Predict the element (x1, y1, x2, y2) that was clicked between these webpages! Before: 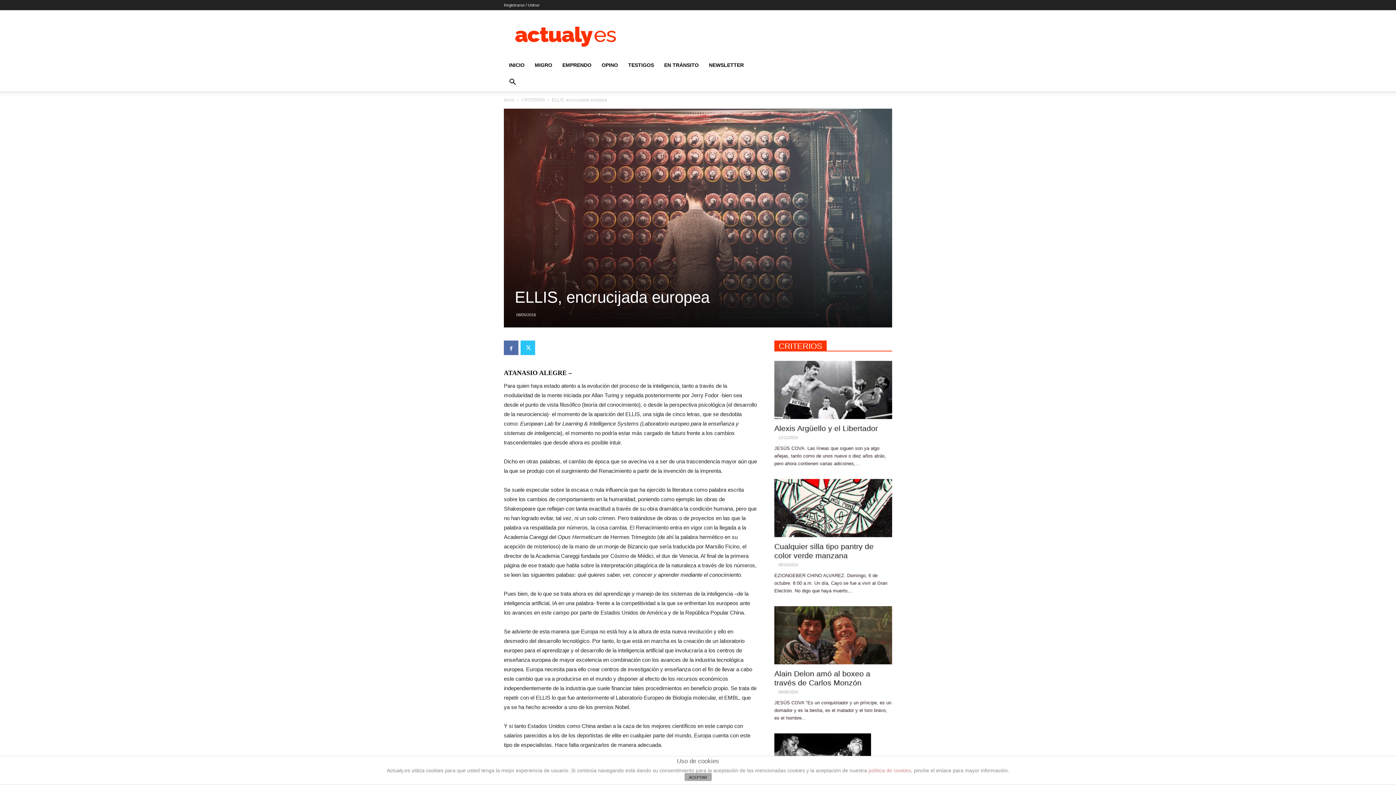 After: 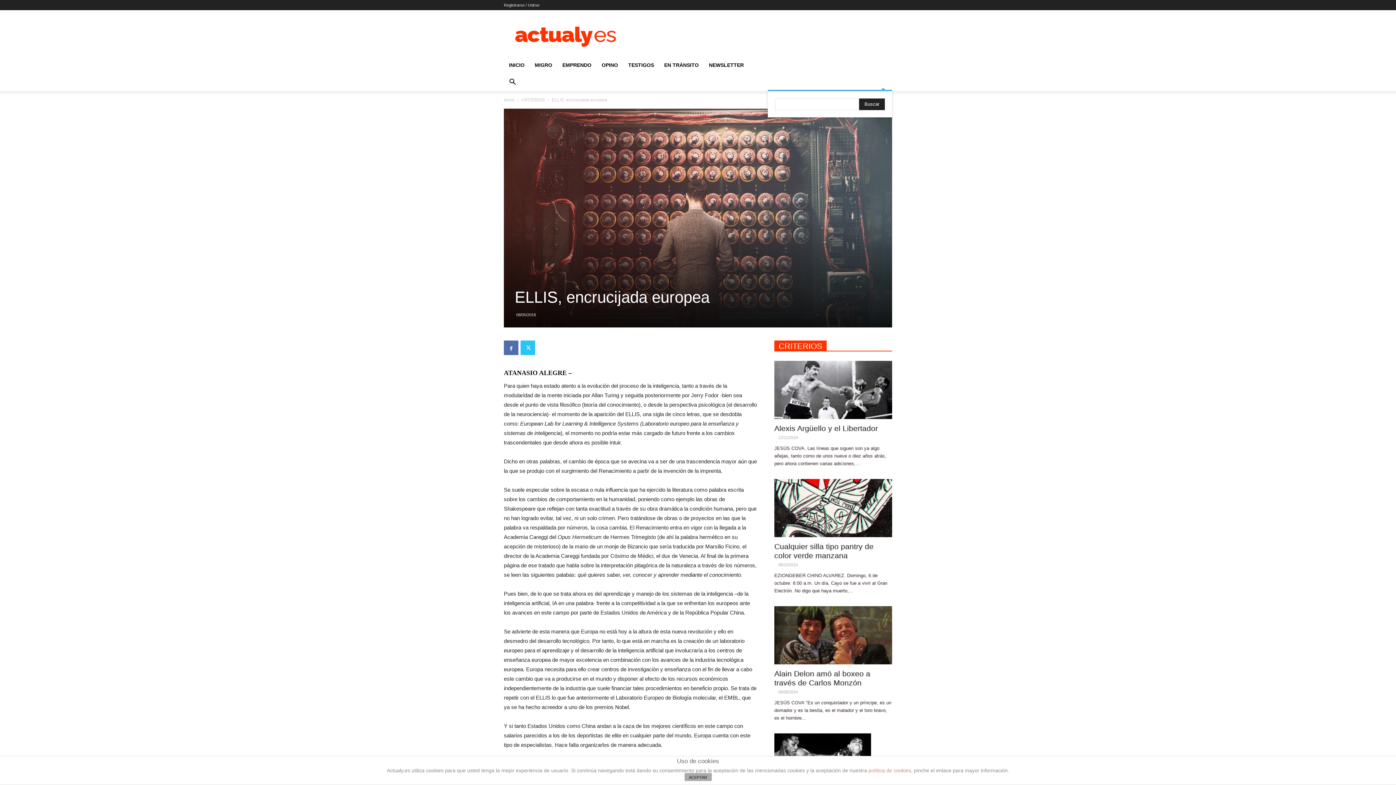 Action: label: Search bbox: (504, 73, 874, 91)